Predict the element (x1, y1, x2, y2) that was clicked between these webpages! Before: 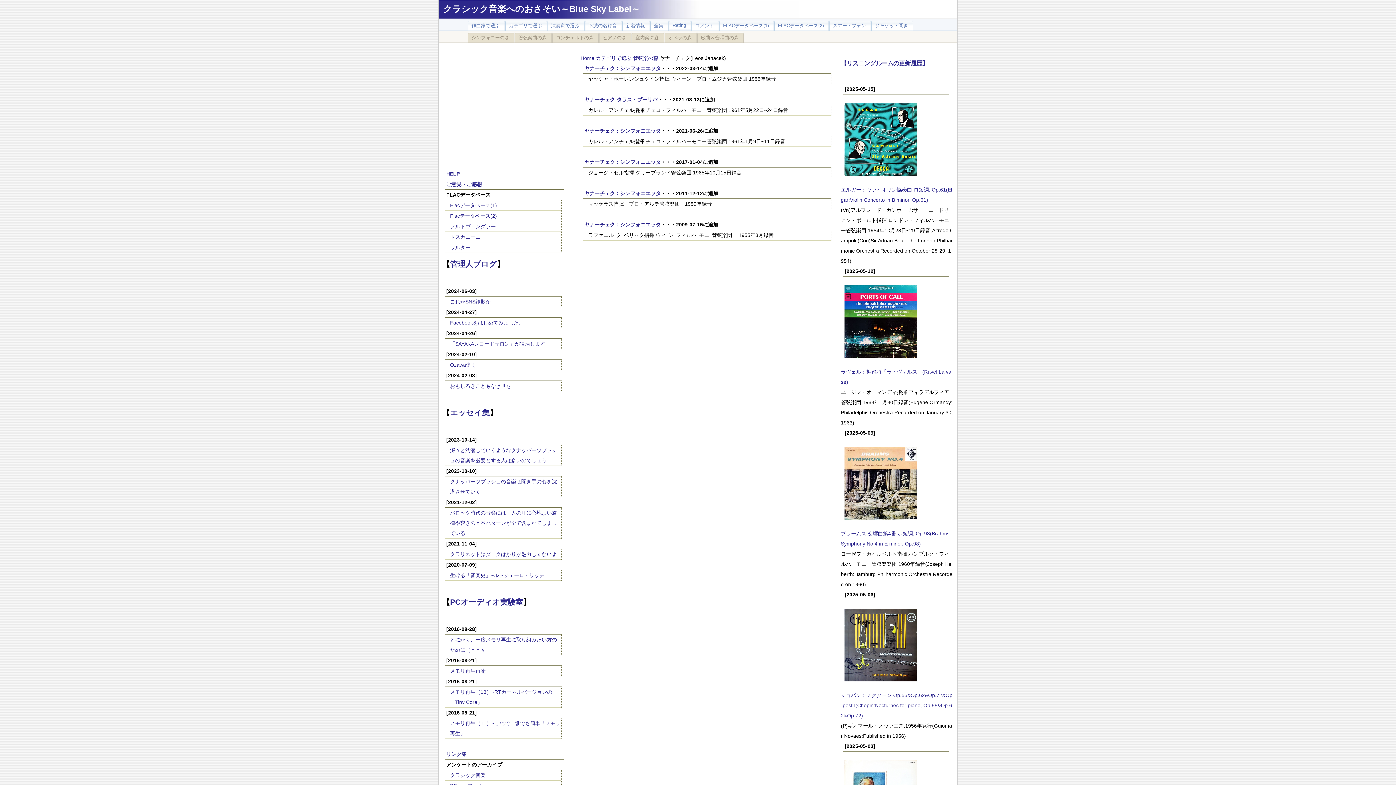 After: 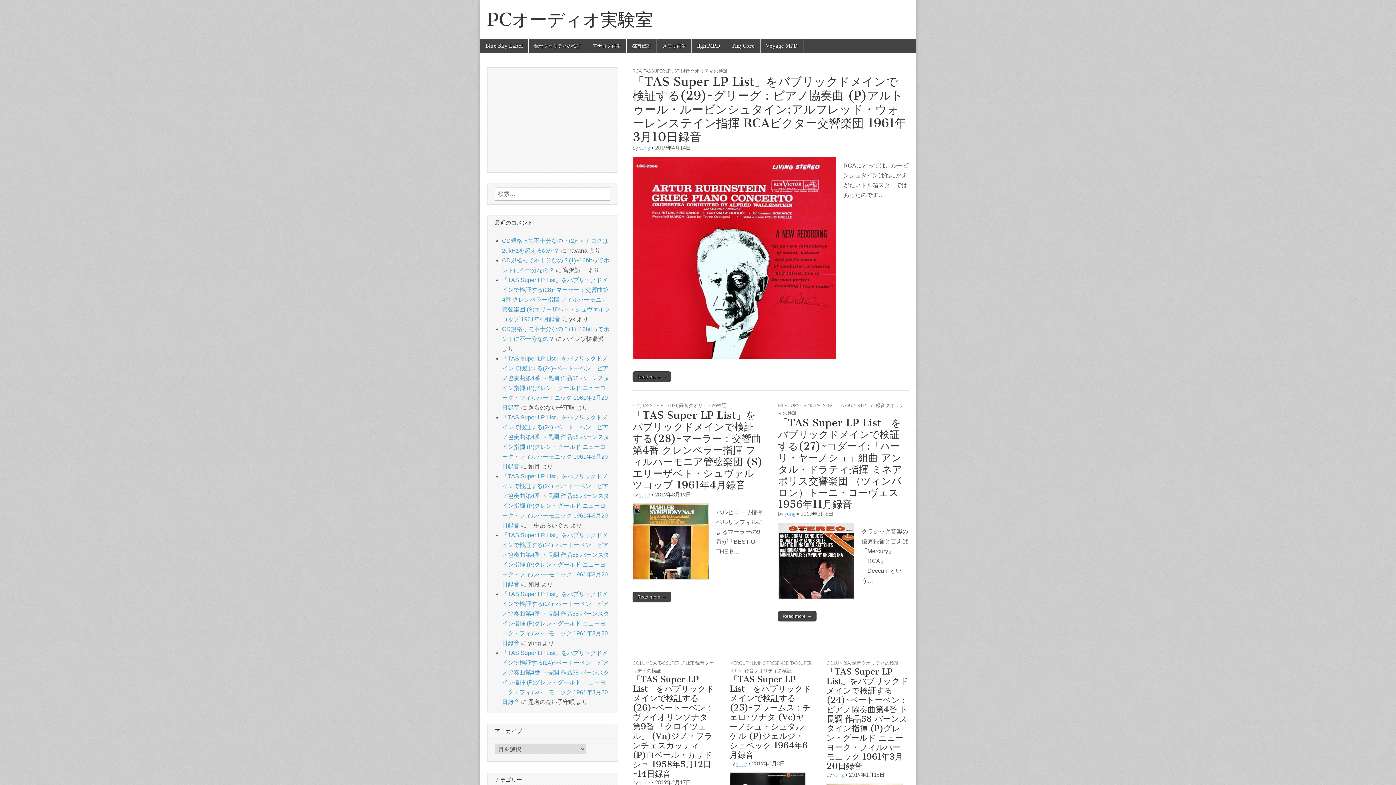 Action: label: PCオーディオ実験室 bbox: (450, 598, 523, 606)